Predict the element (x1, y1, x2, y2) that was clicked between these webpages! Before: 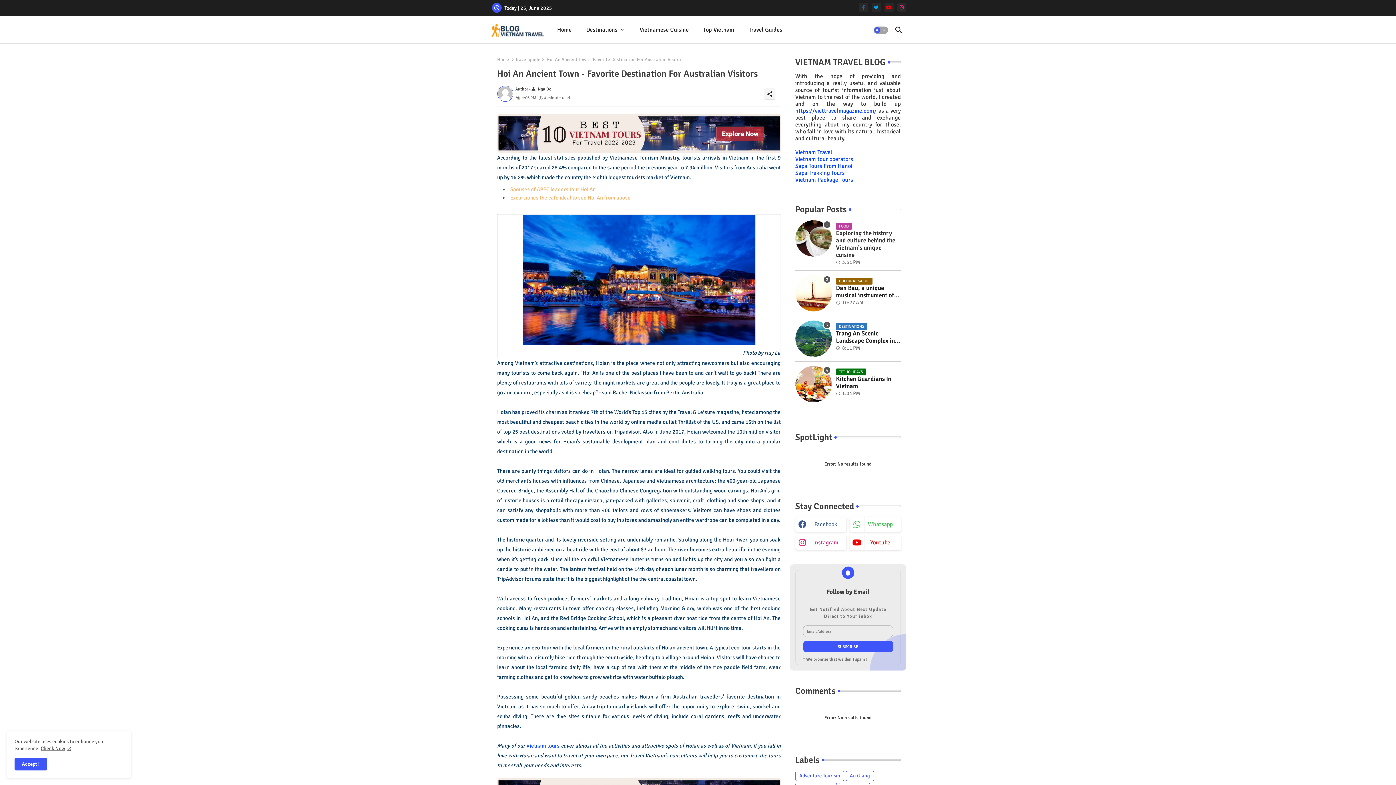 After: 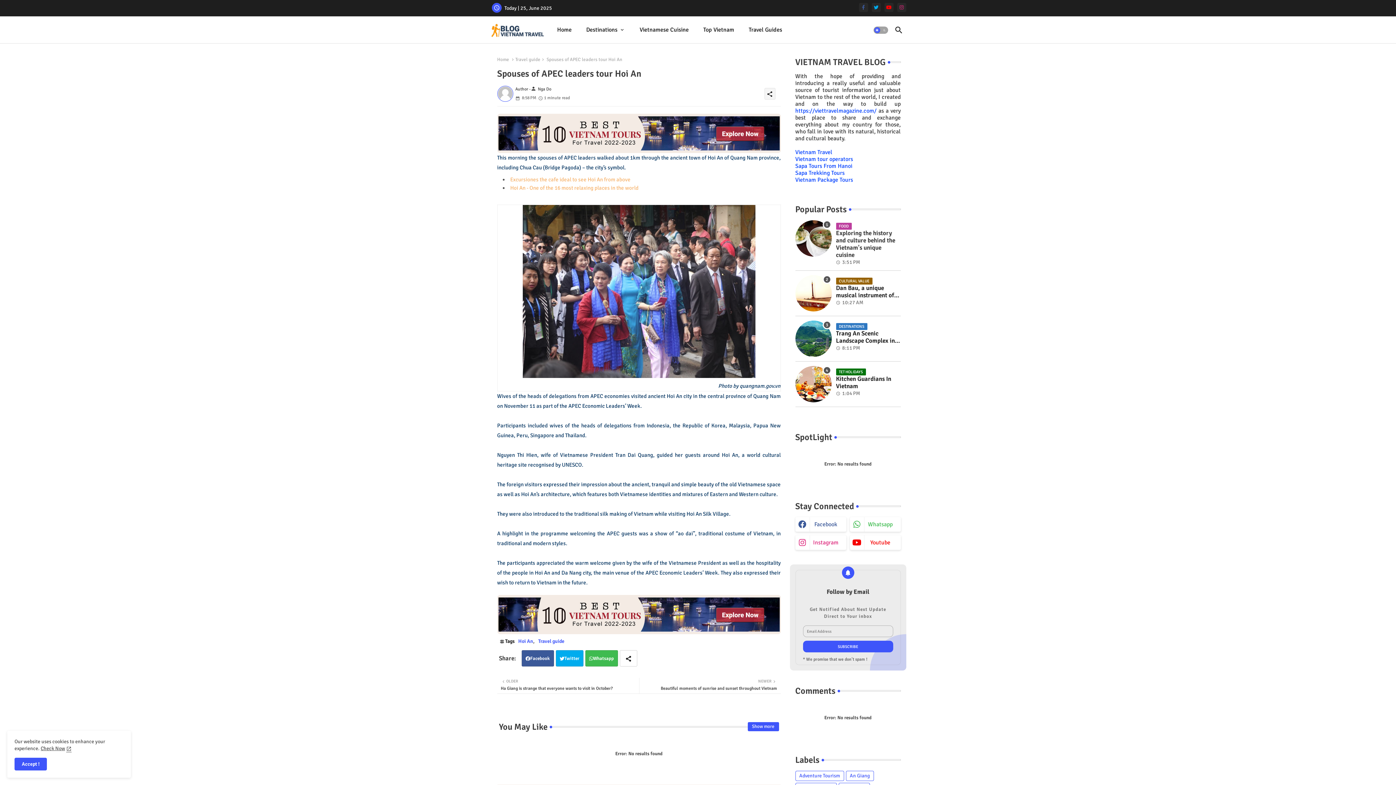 Action: bbox: (510, 186, 595, 192) label: Spouses of APEC leaders tour Hoi An